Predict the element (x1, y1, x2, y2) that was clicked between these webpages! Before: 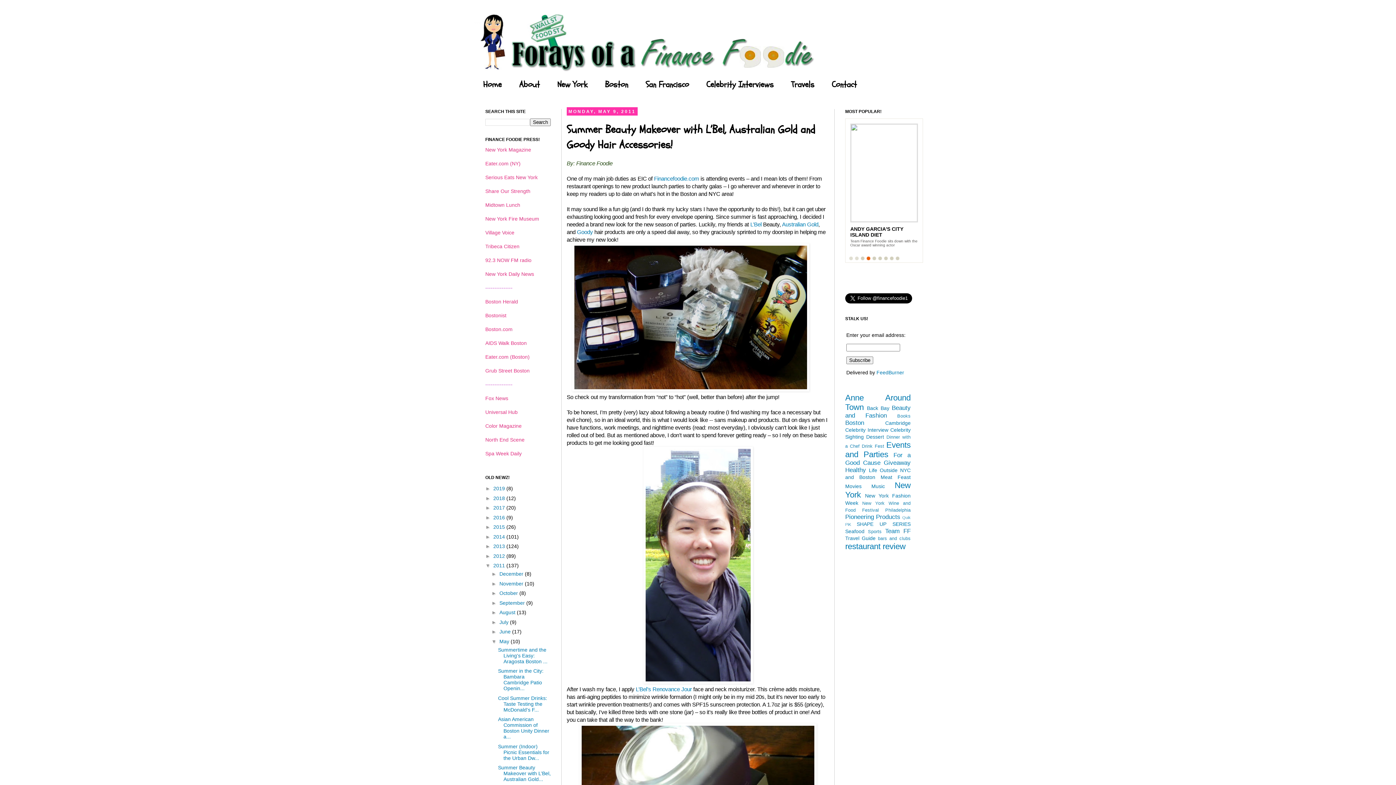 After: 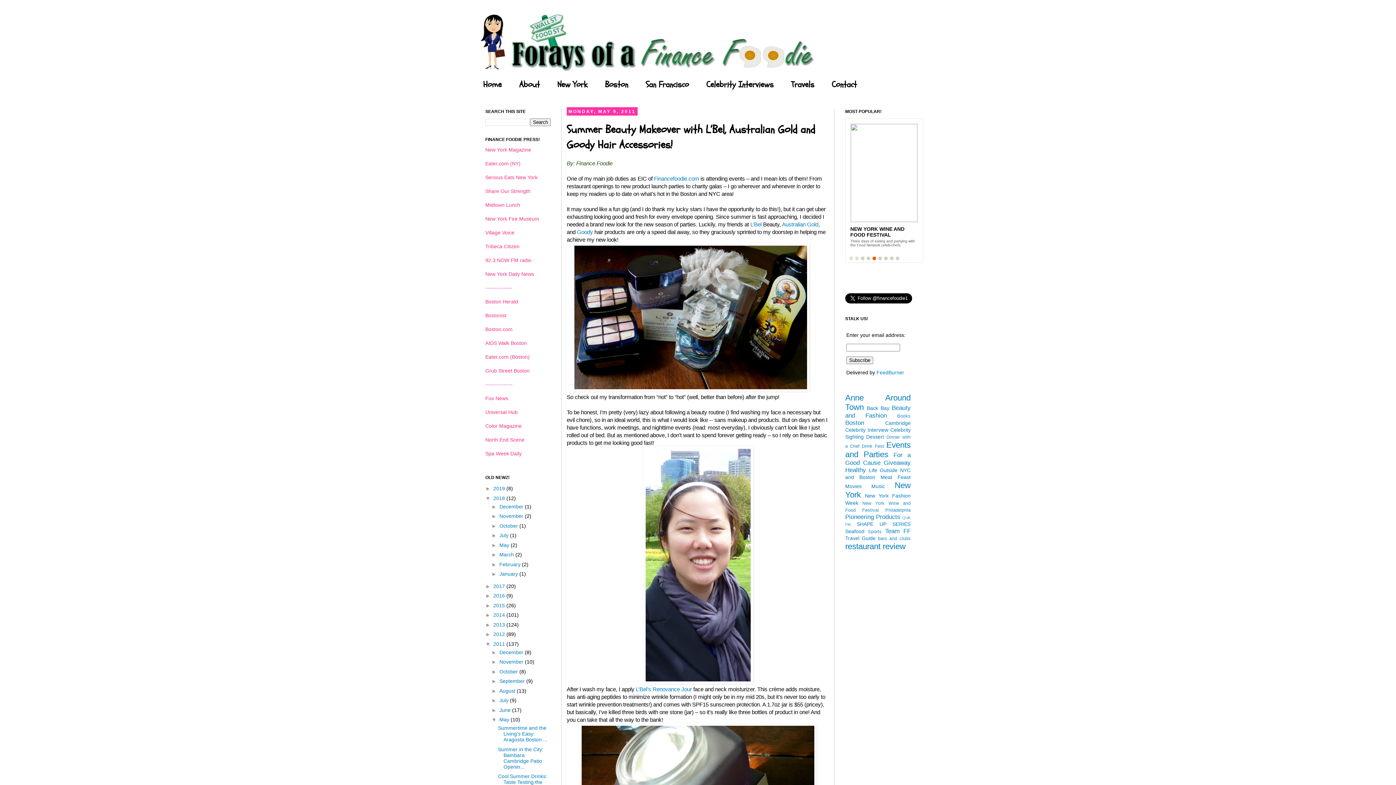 Action: label: ►   bbox: (485, 495, 493, 501)